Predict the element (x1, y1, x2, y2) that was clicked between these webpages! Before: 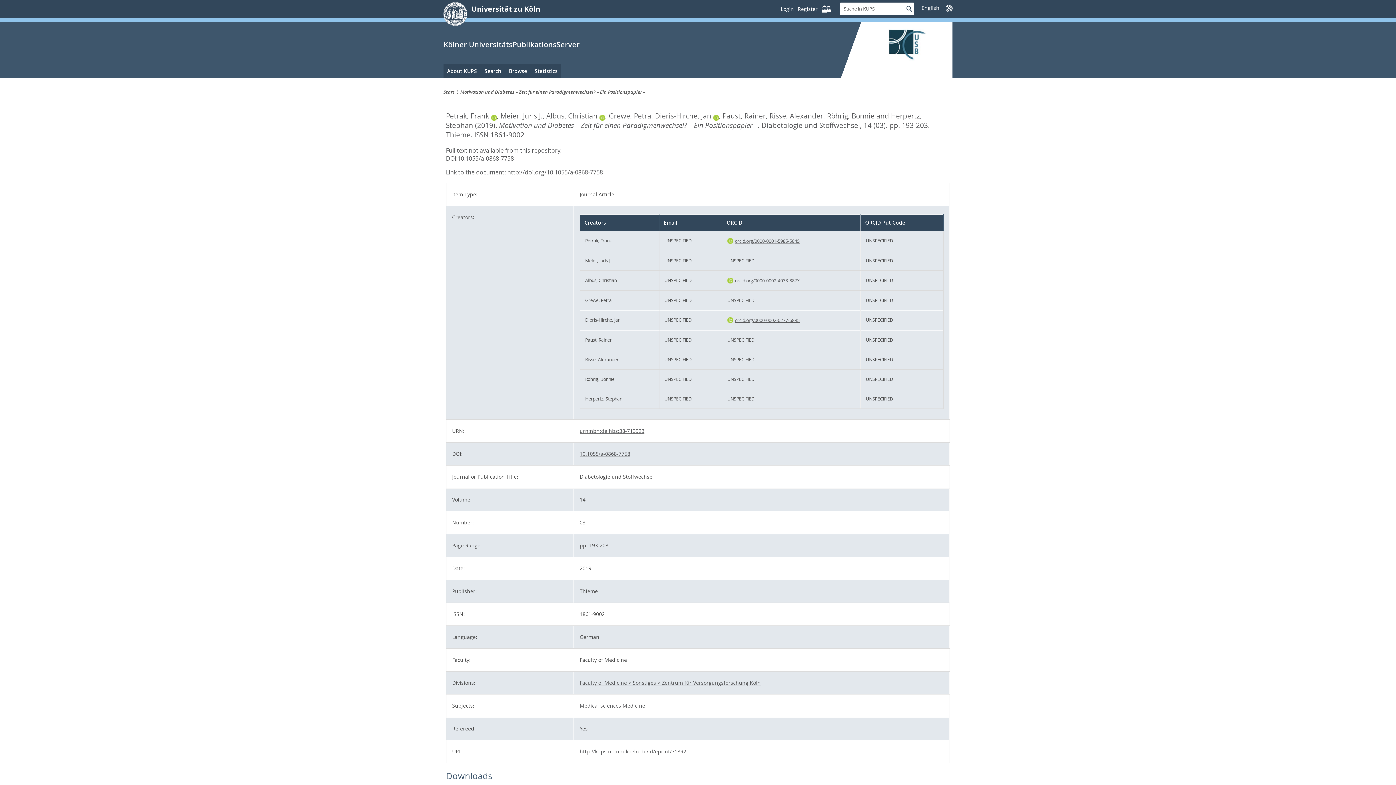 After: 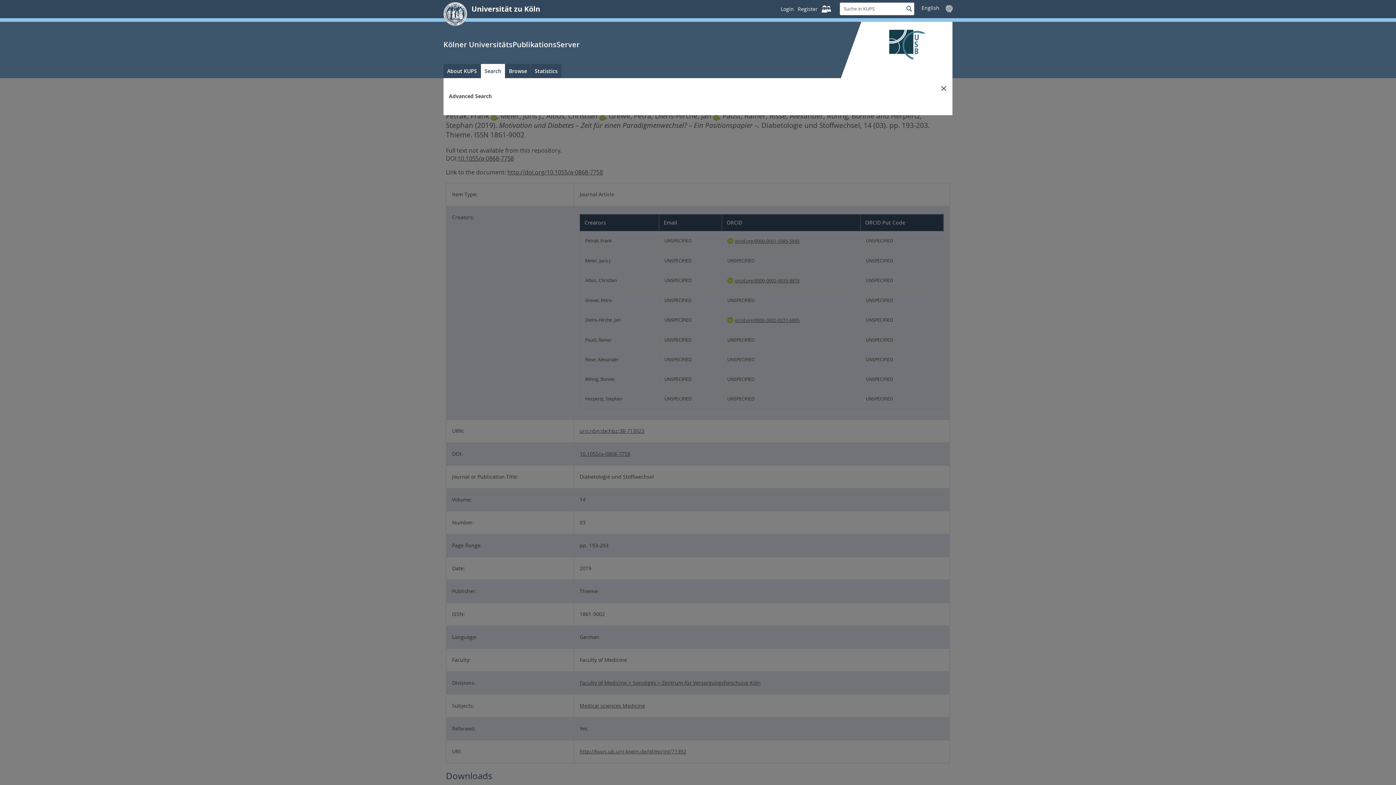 Action: bbox: (481, 64, 505, 78) label: Search